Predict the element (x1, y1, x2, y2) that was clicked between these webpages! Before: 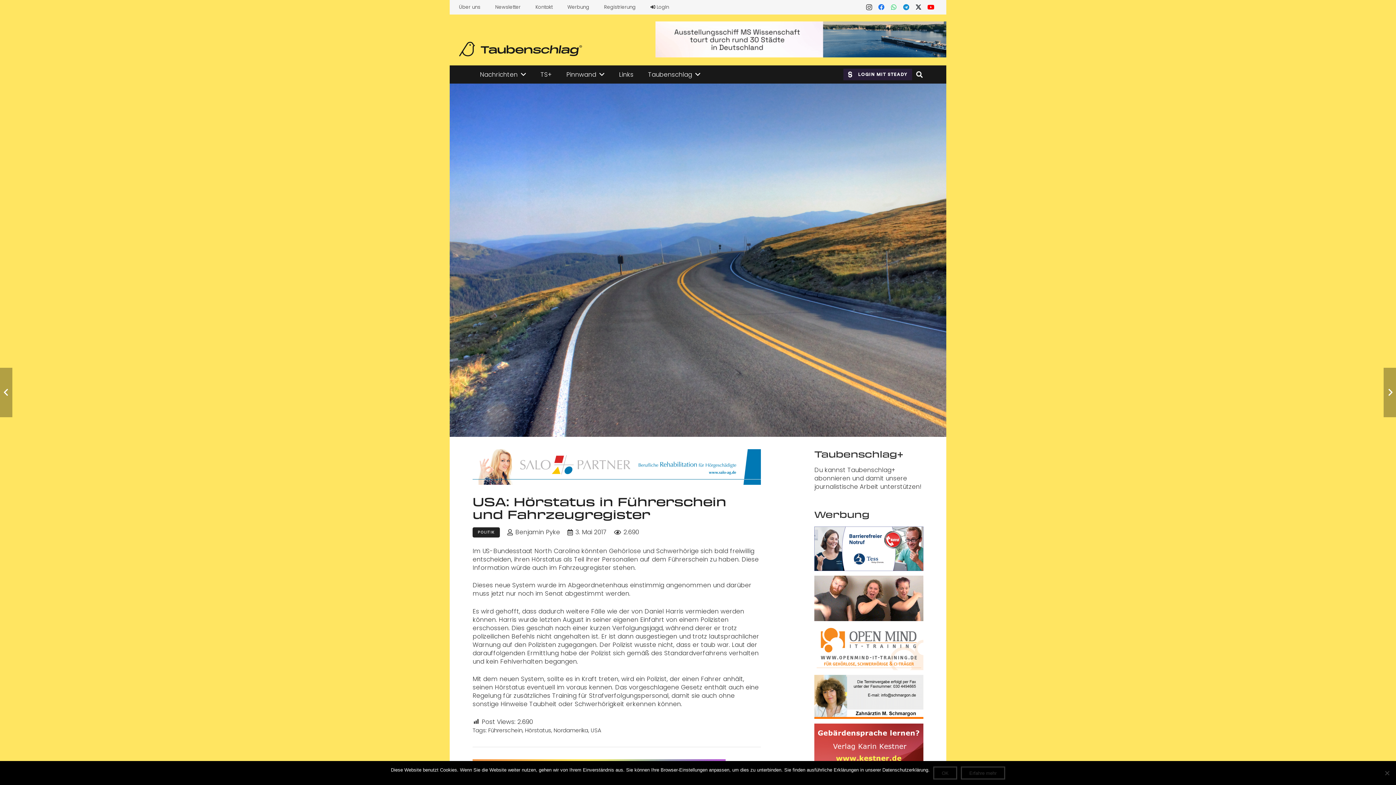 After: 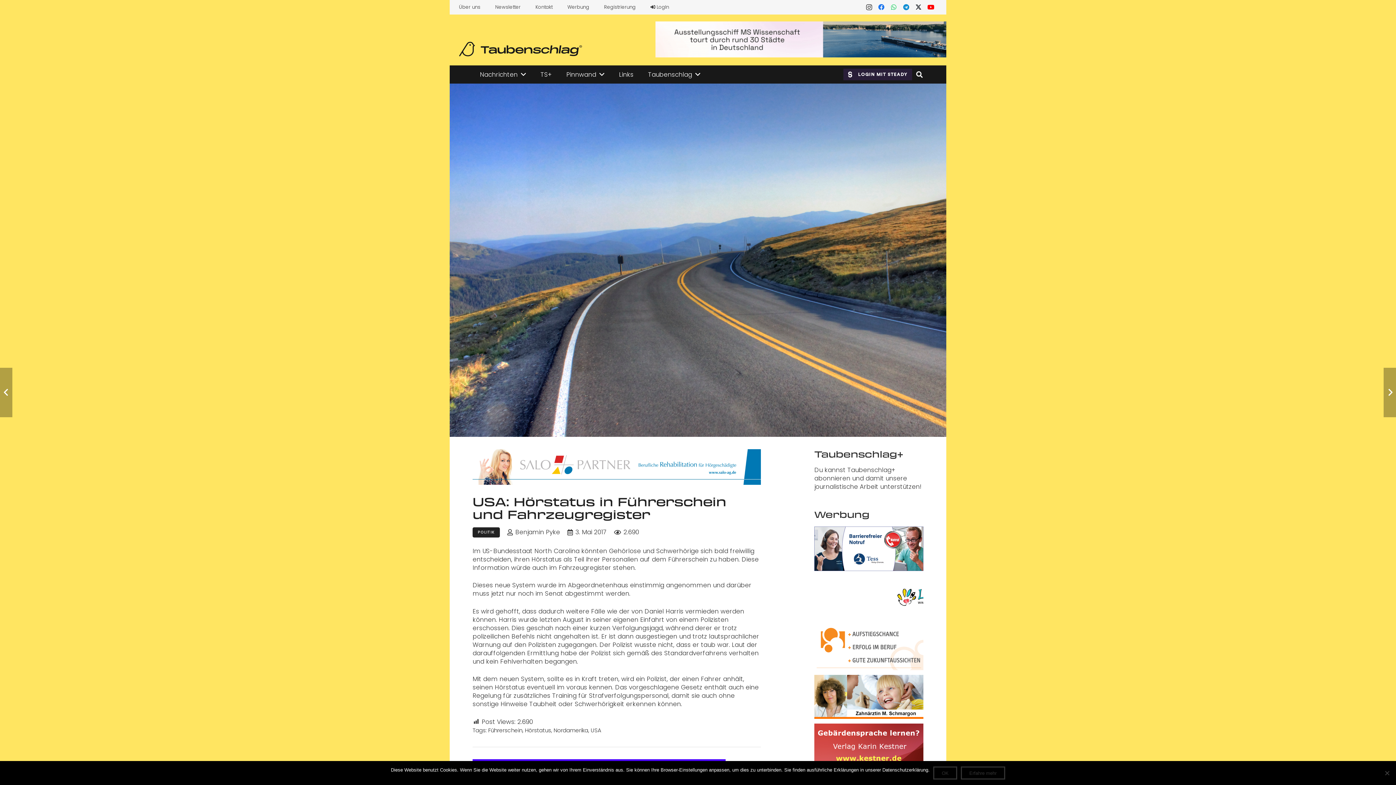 Action: bbox: (814, 614, 923, 623)